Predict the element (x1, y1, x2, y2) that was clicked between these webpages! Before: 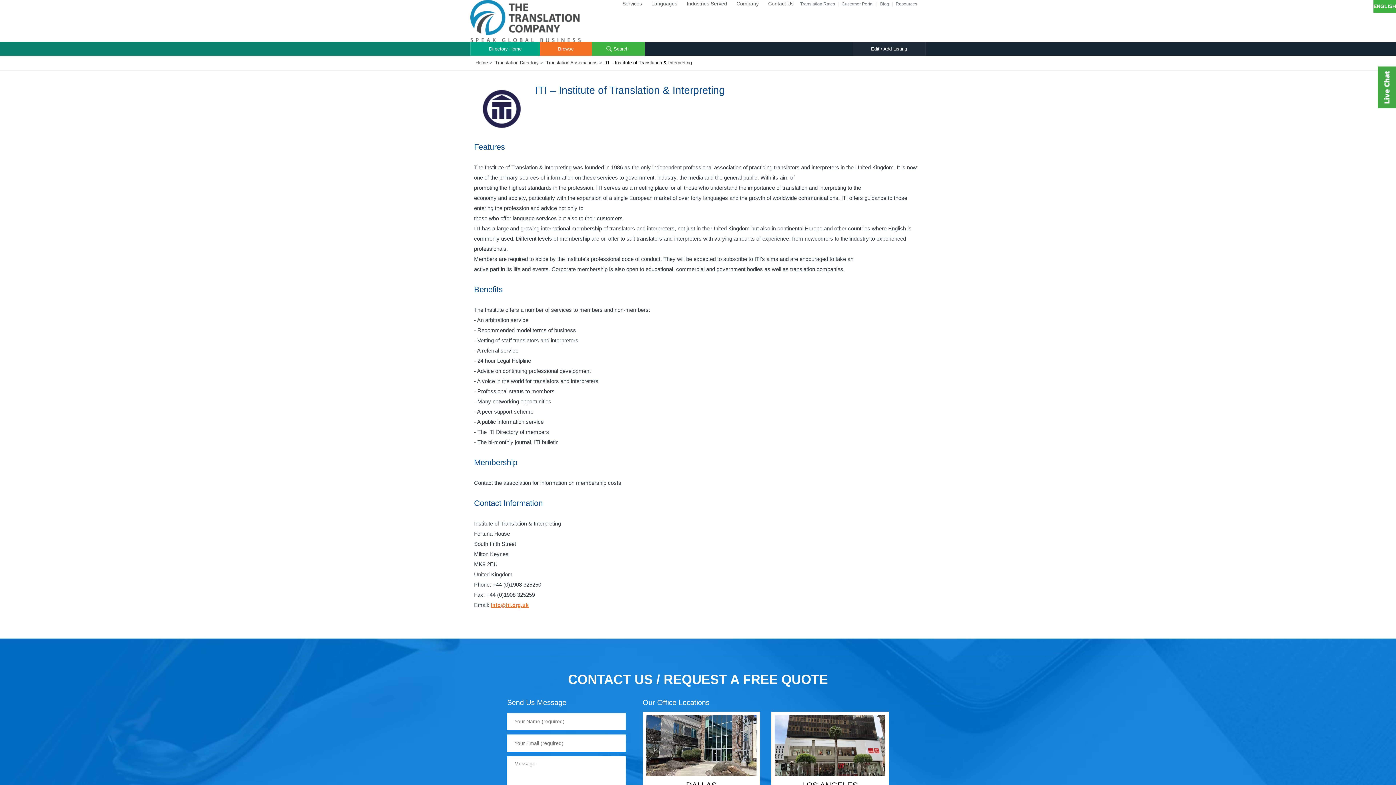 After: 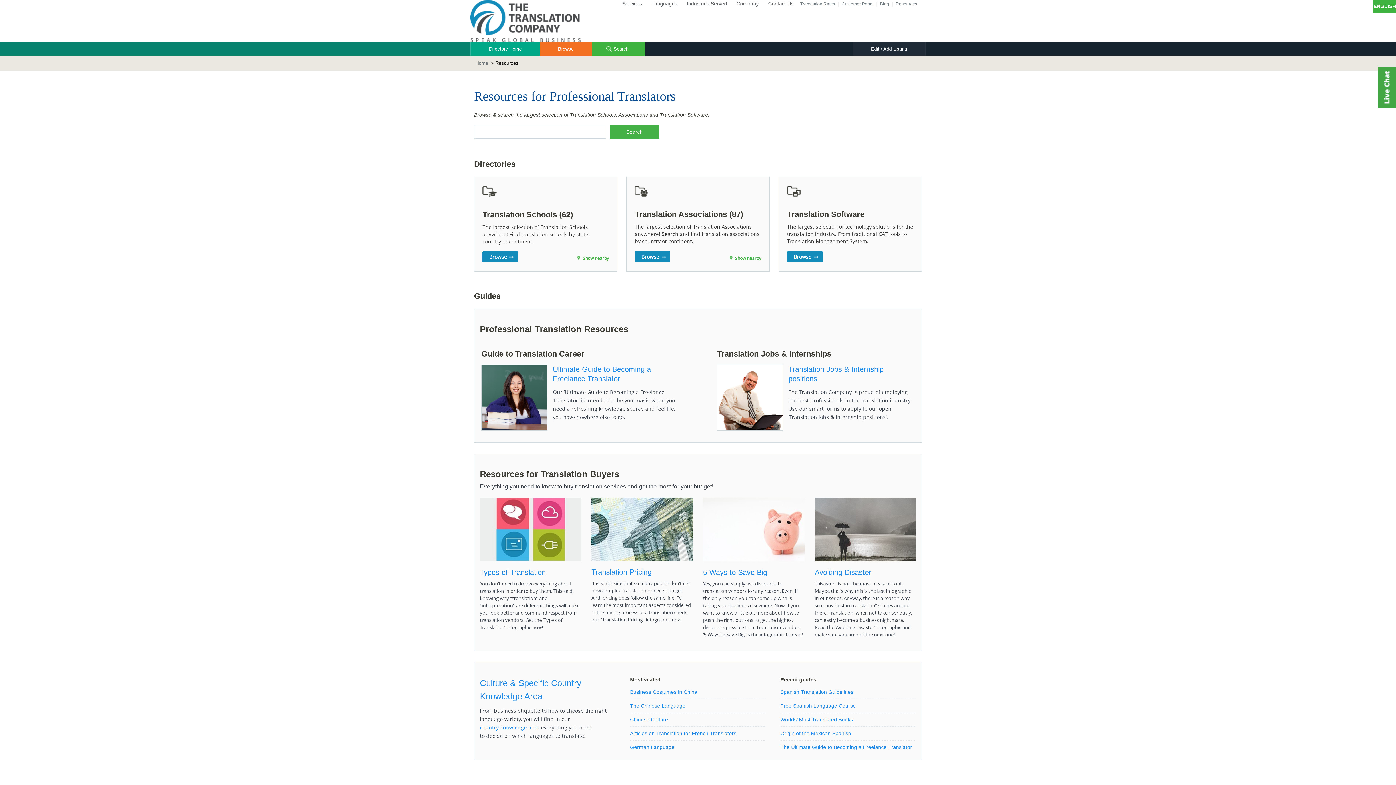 Action: bbox: (470, 42, 540, 55) label: Directory Home